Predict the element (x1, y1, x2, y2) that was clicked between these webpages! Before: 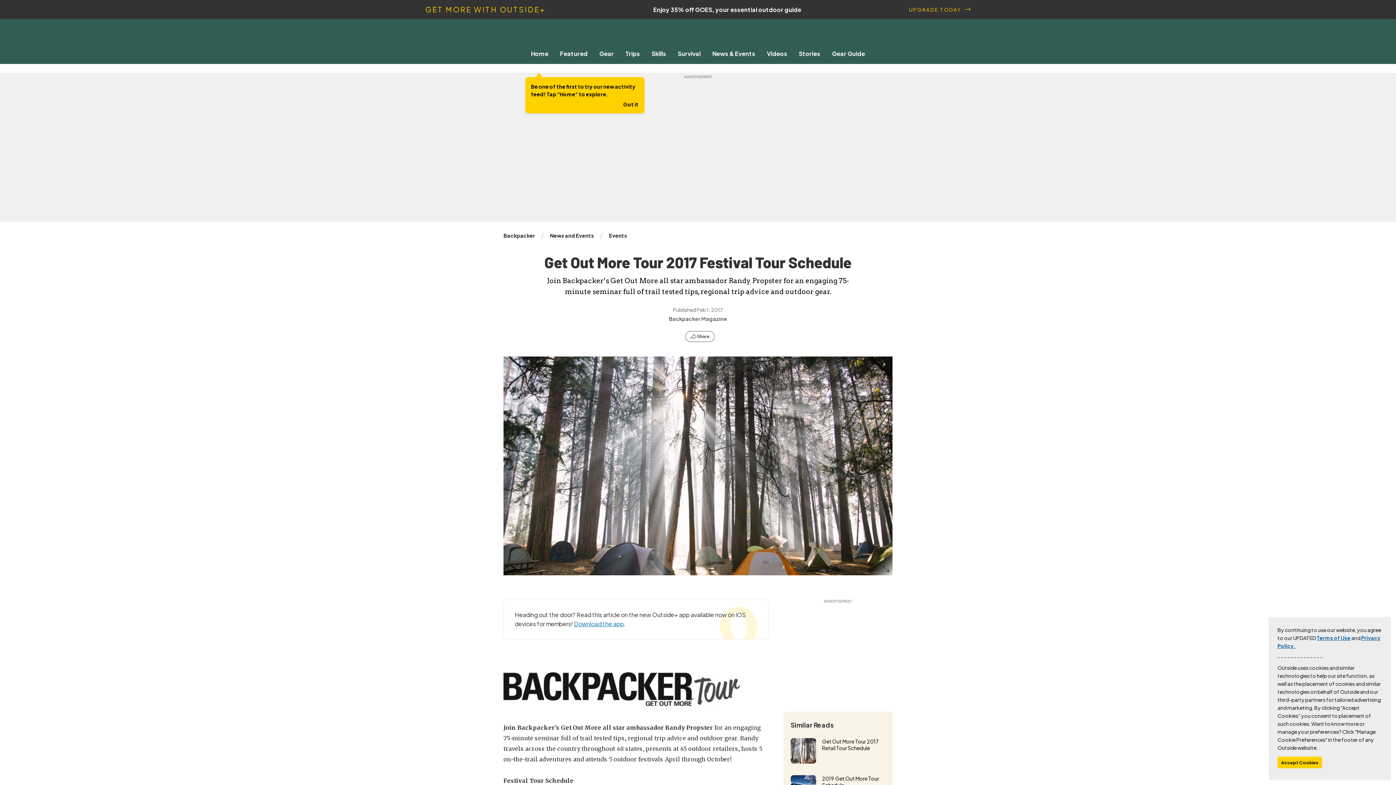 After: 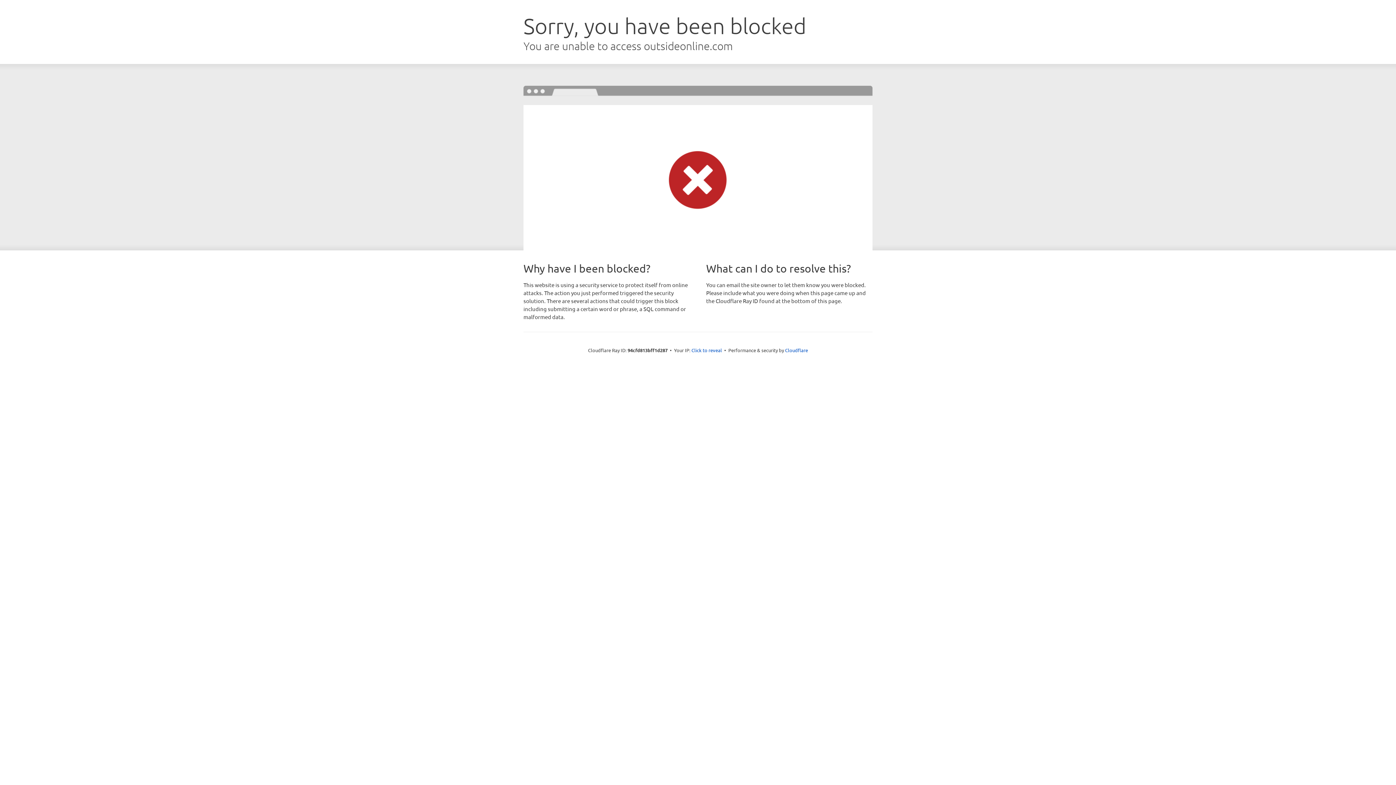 Action: bbox: (619, 49, 646, 57) label: Trips